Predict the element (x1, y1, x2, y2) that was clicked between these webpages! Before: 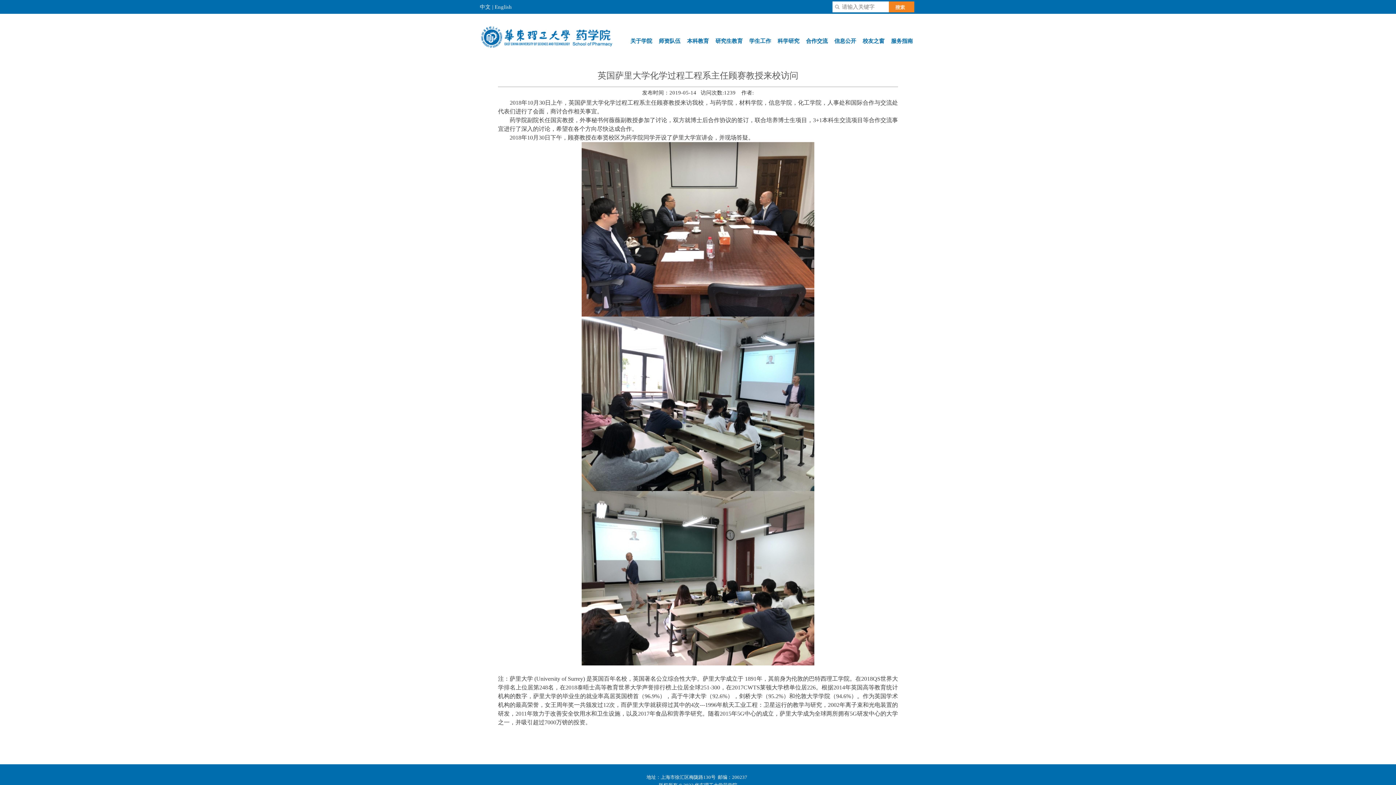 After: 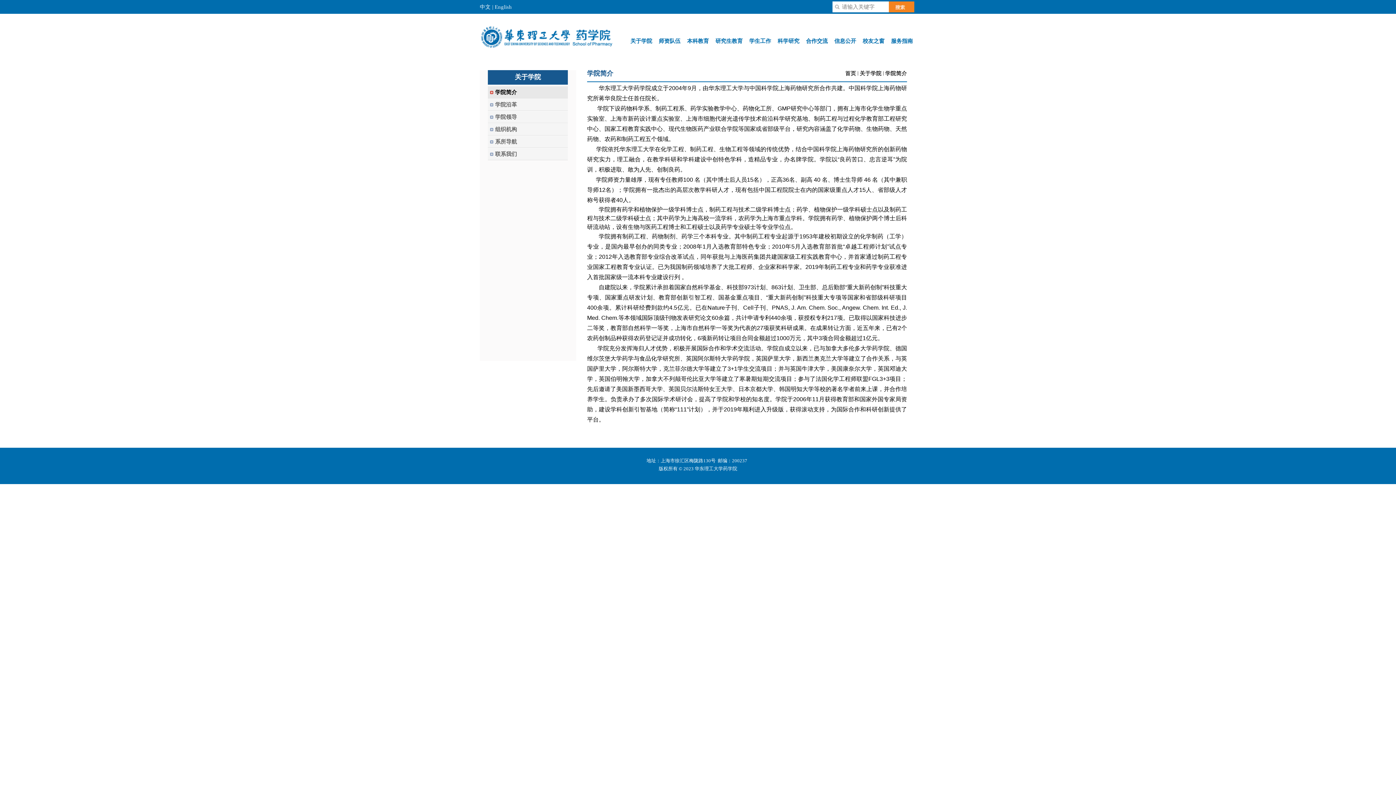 Action: label: 关于学院 bbox: (627, 35, 655, 46)